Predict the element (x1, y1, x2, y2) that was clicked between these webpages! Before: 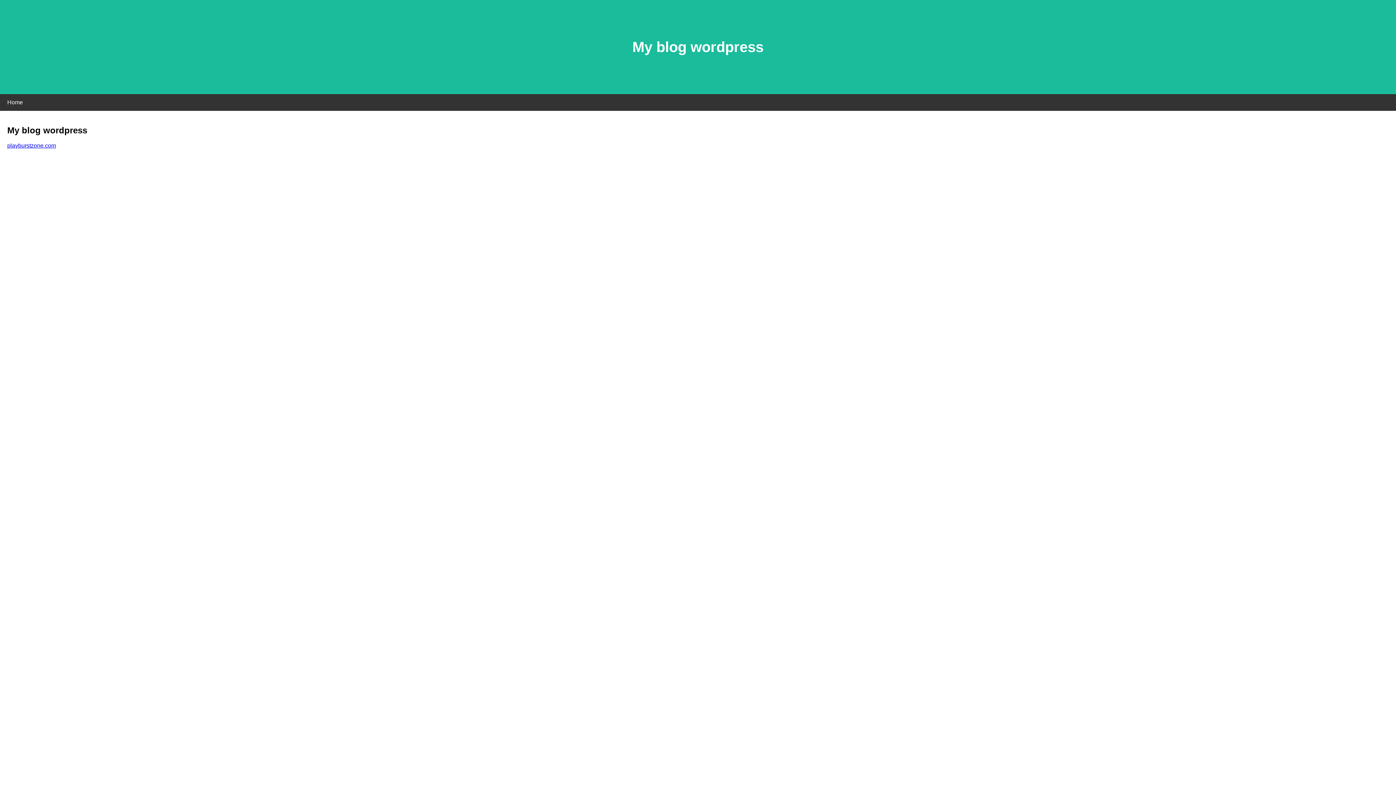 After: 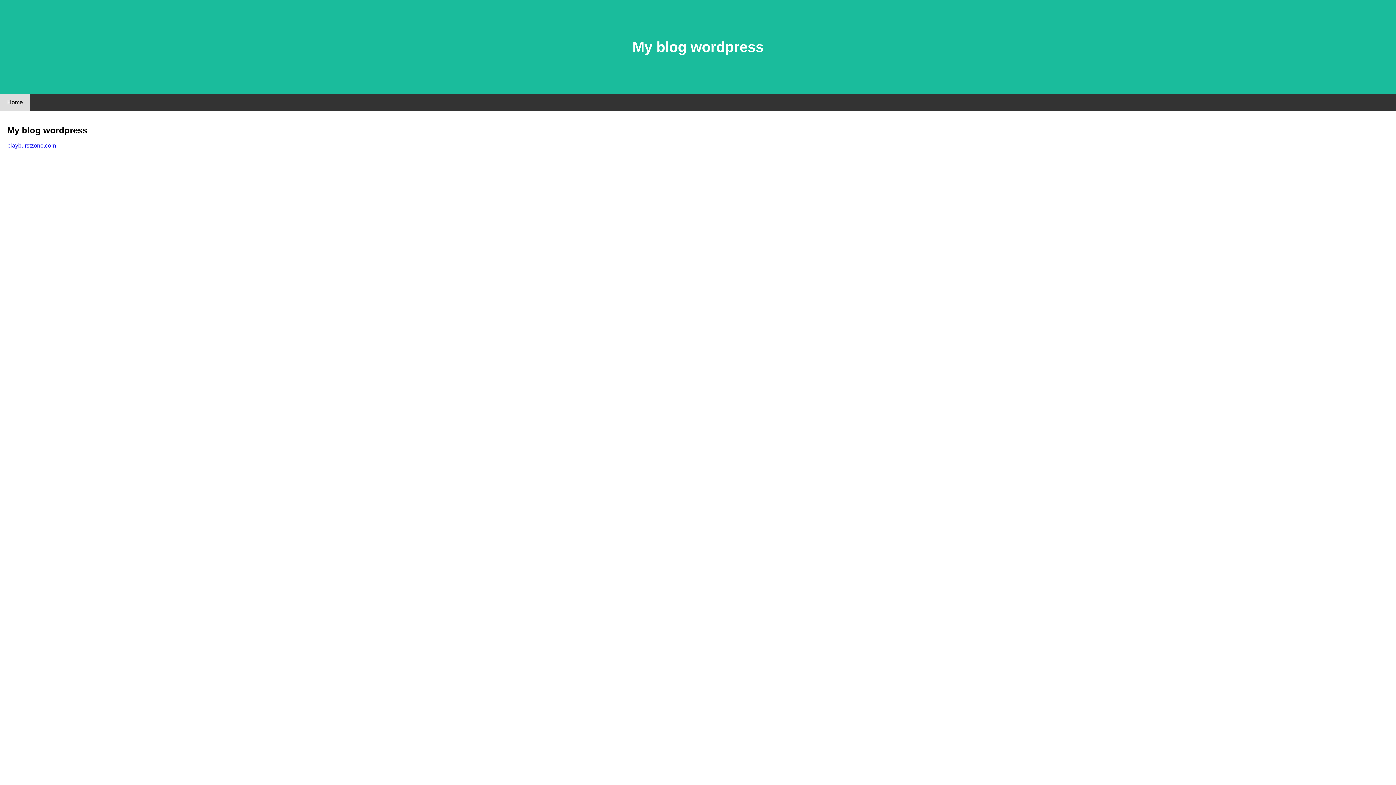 Action: label: Home bbox: (0, 94, 30, 110)